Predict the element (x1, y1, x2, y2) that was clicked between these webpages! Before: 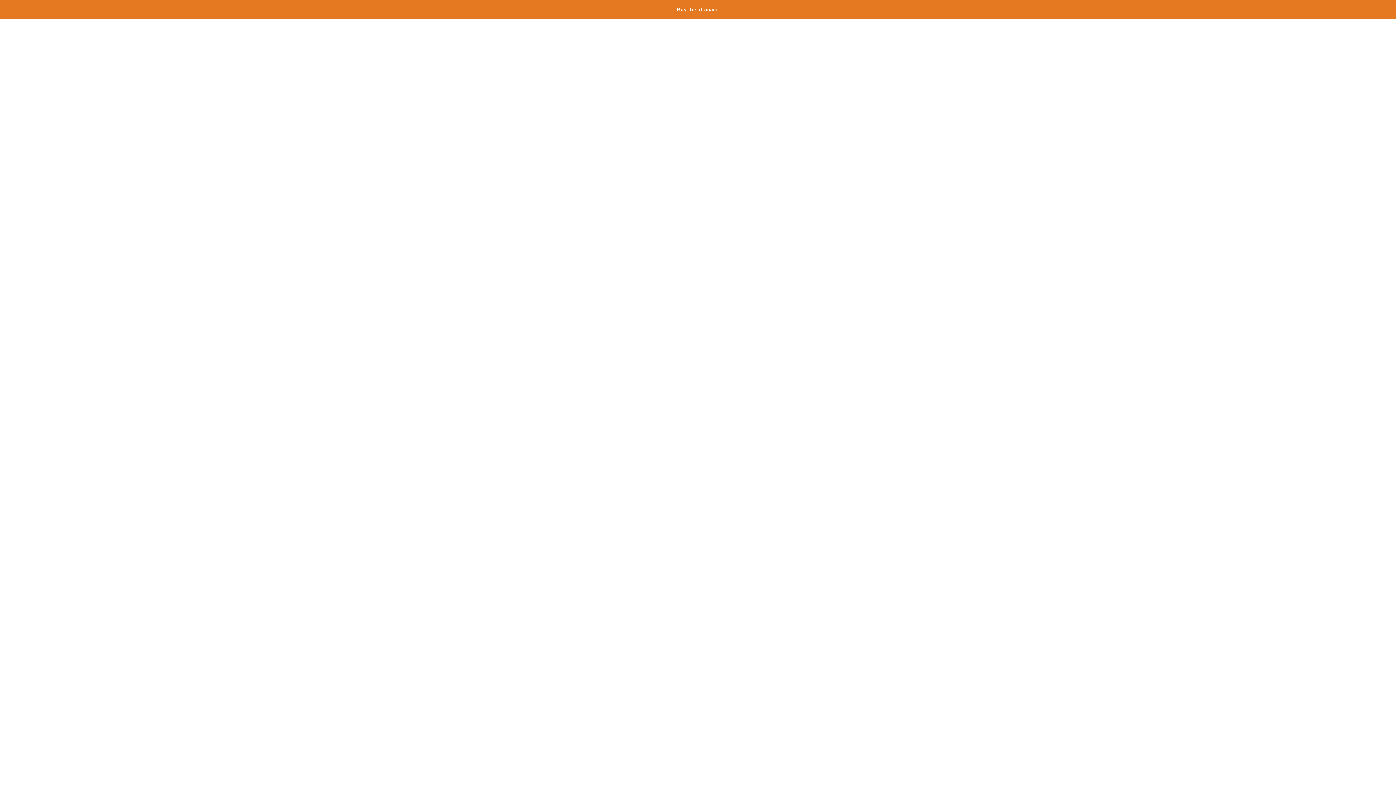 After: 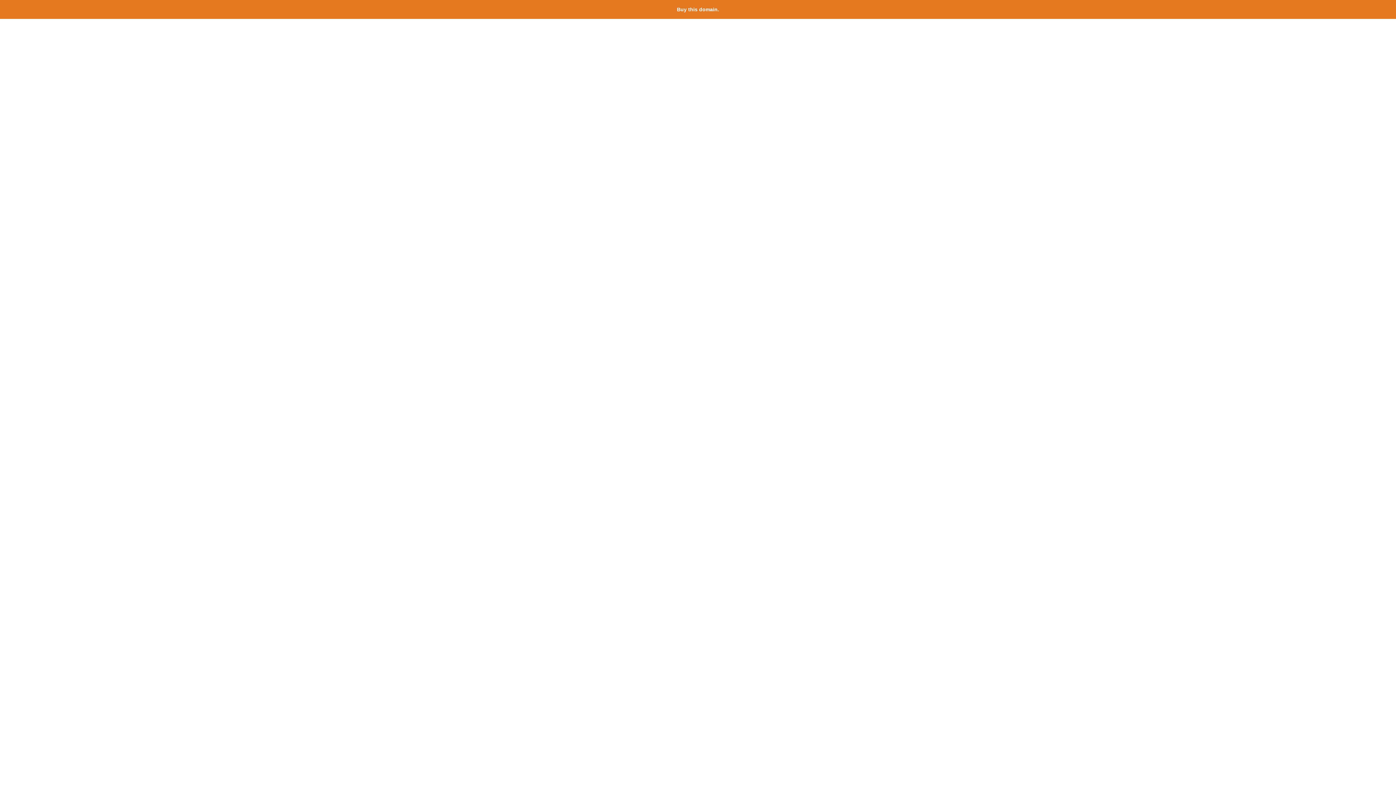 Action: bbox: (677, 6, 719, 12) label: Buy this domain.